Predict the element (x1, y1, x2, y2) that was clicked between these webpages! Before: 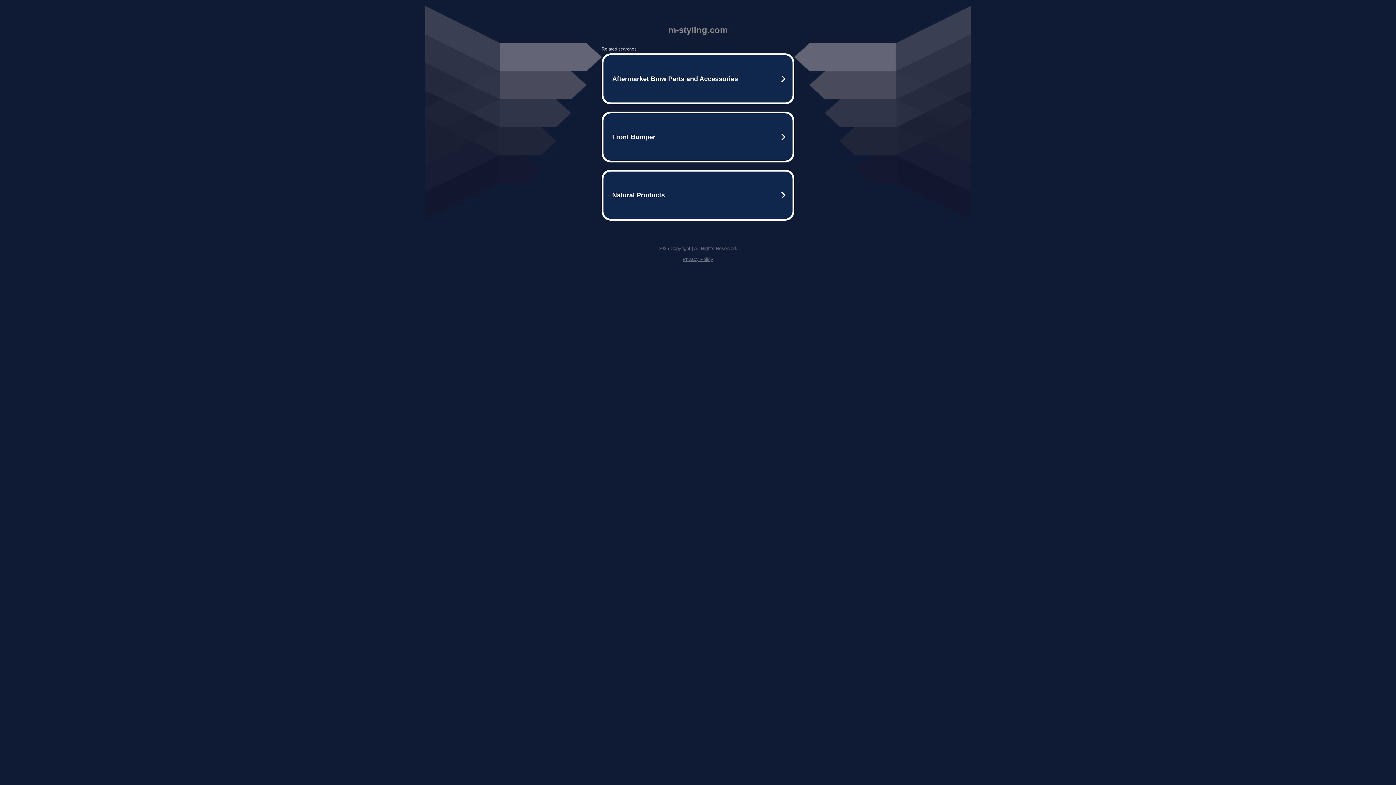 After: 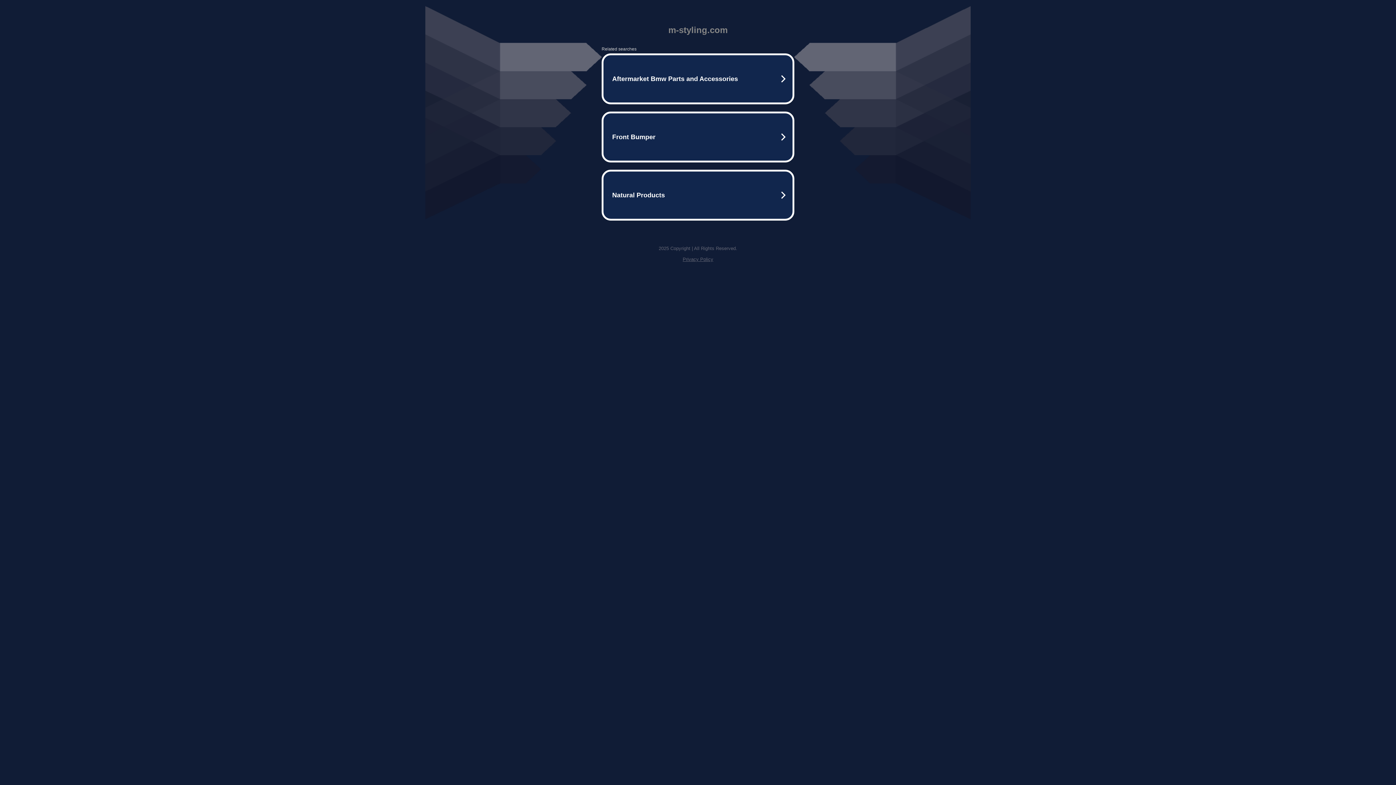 Action: label: Privacy Policy bbox: (682, 256, 713, 262)